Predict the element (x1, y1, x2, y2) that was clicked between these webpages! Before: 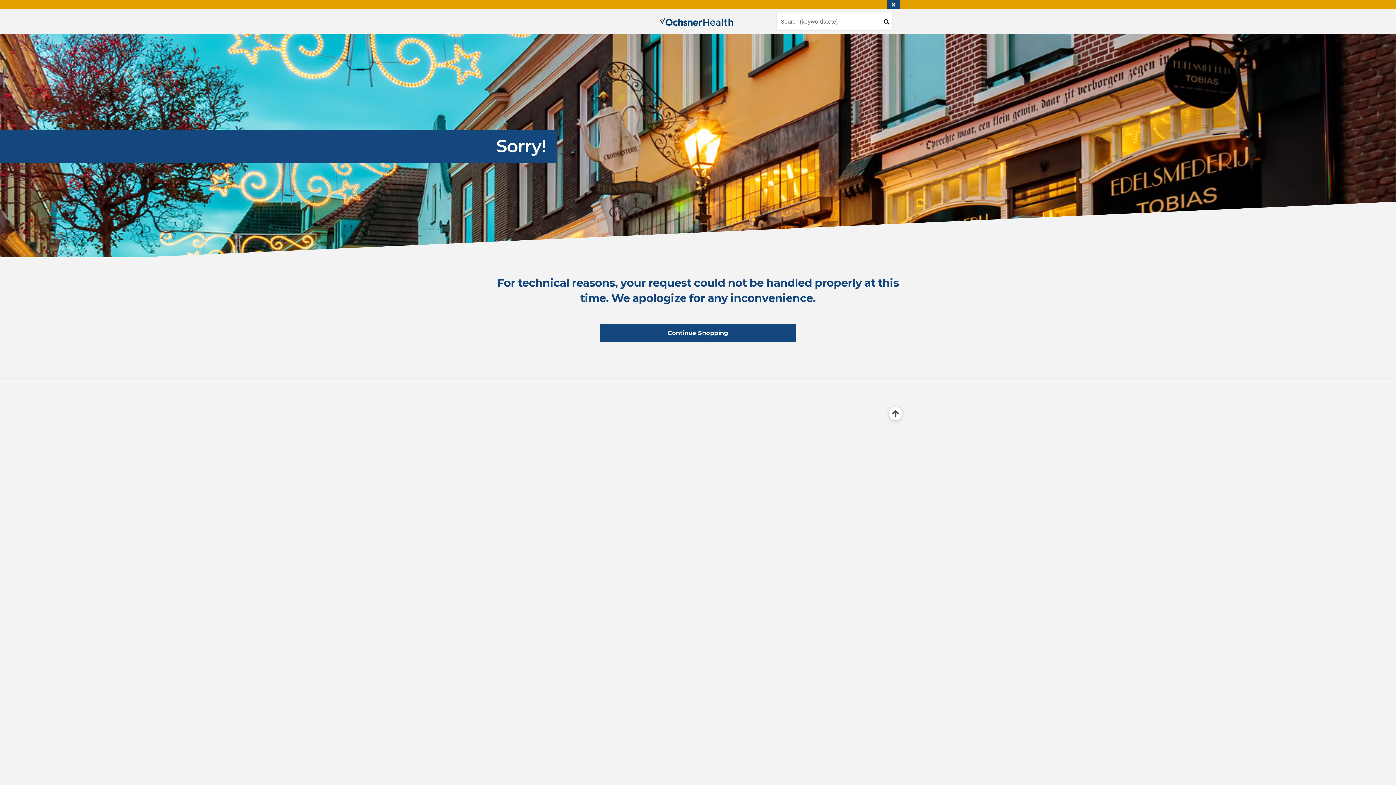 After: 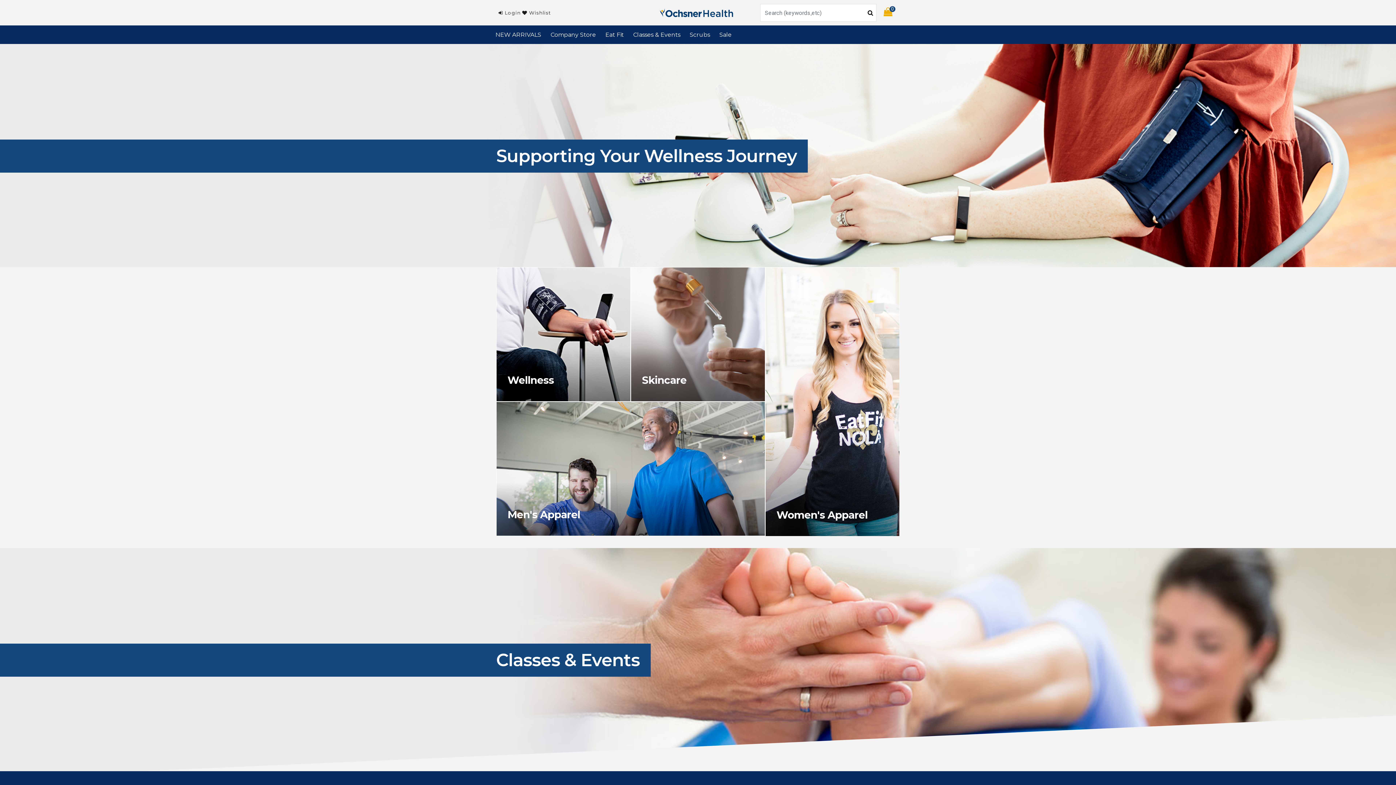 Action: bbox: (657, 18, 739, 24)